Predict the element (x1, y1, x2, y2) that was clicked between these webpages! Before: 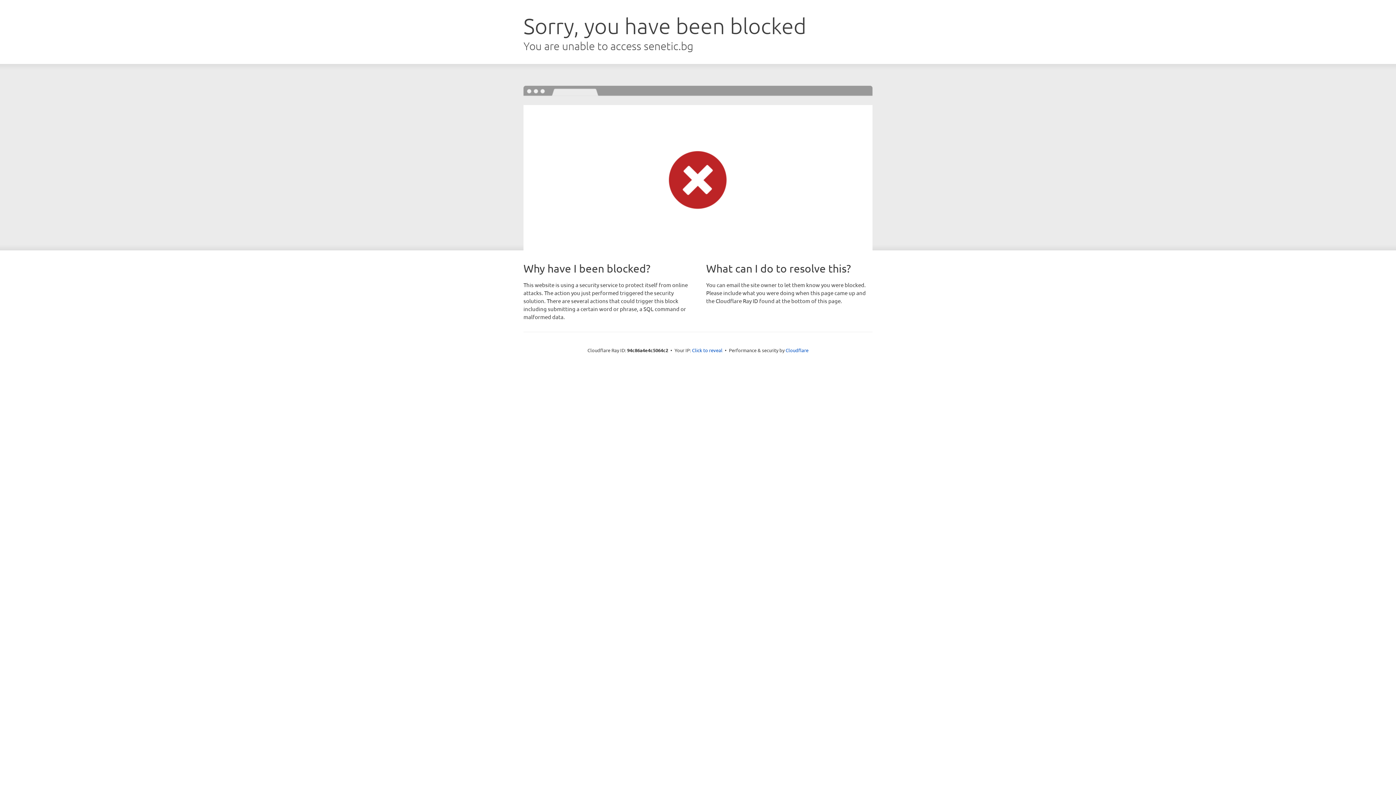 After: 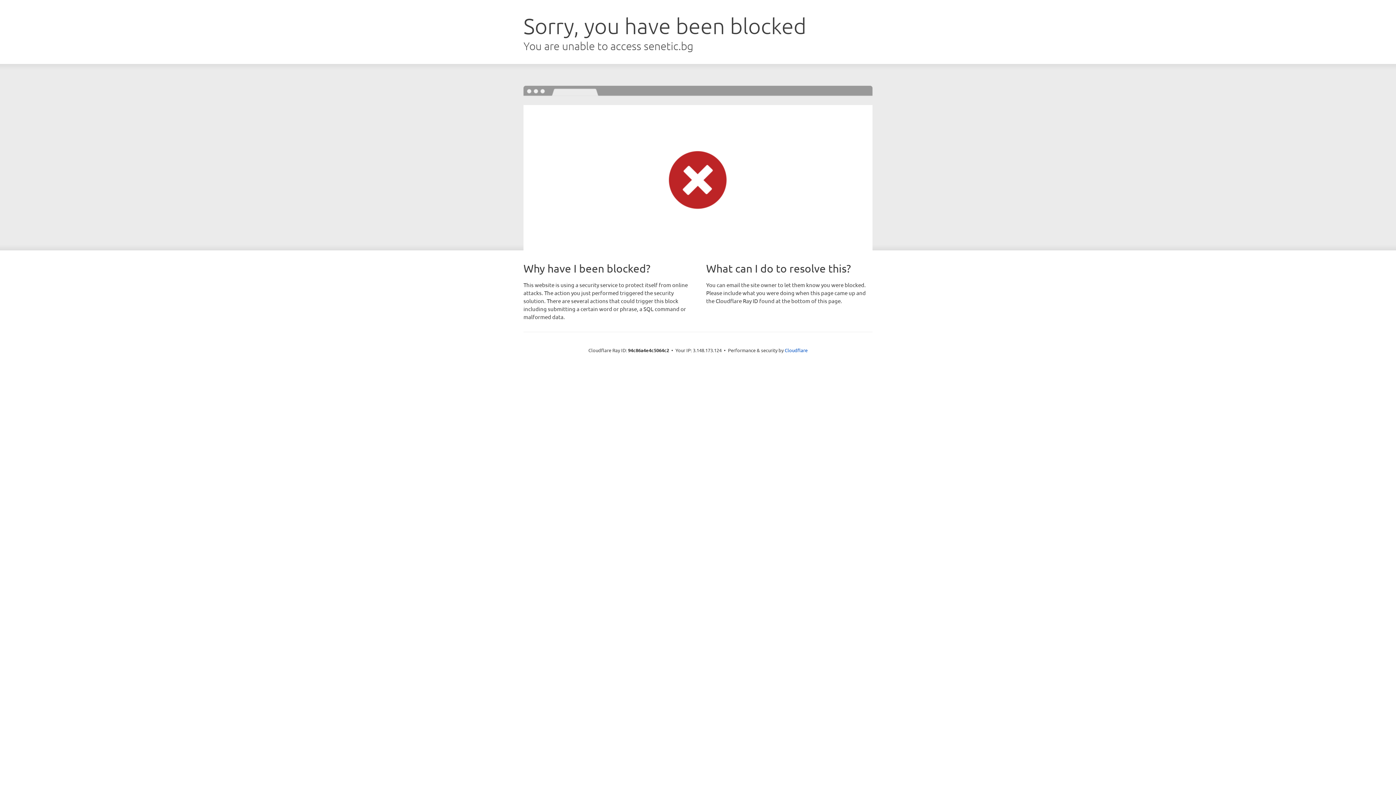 Action: bbox: (692, 346, 722, 353) label: Click to reveal